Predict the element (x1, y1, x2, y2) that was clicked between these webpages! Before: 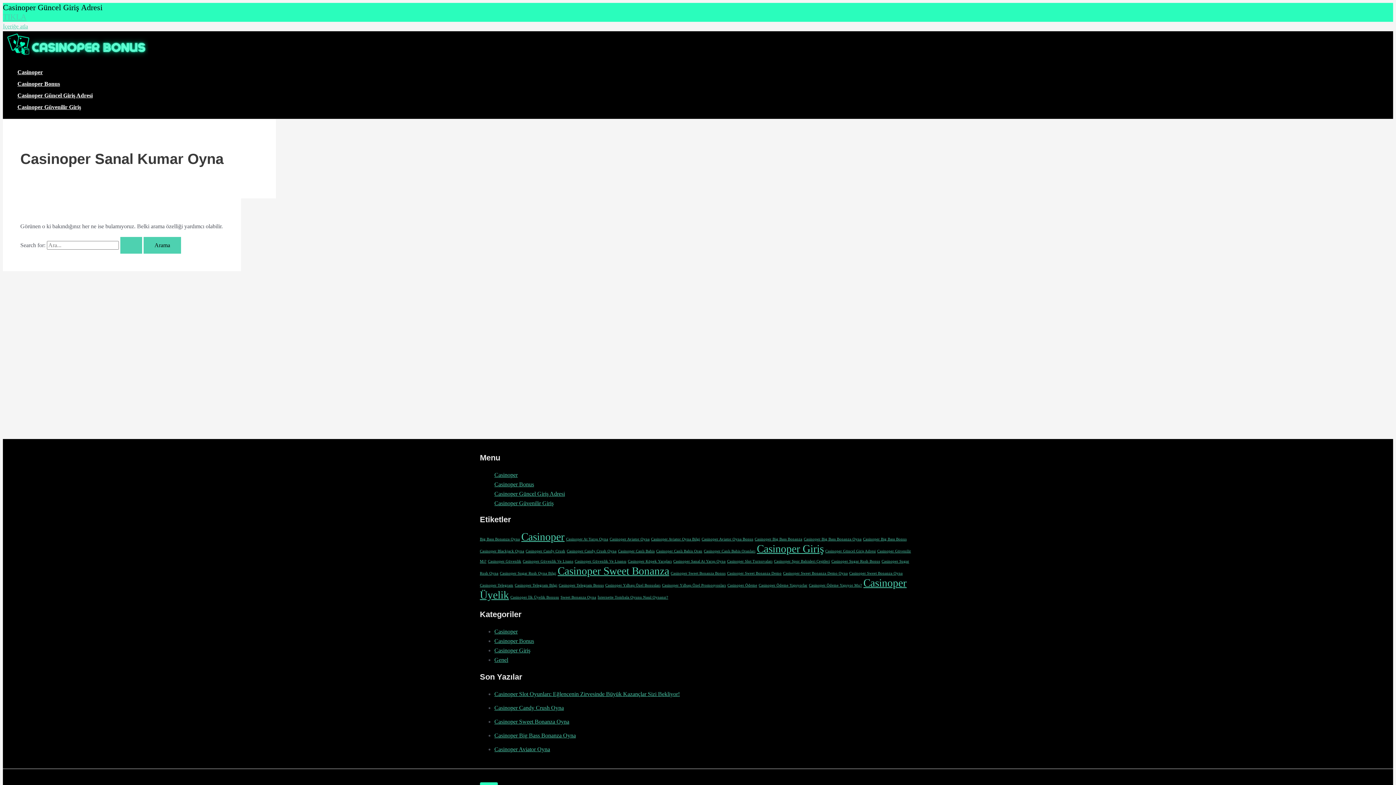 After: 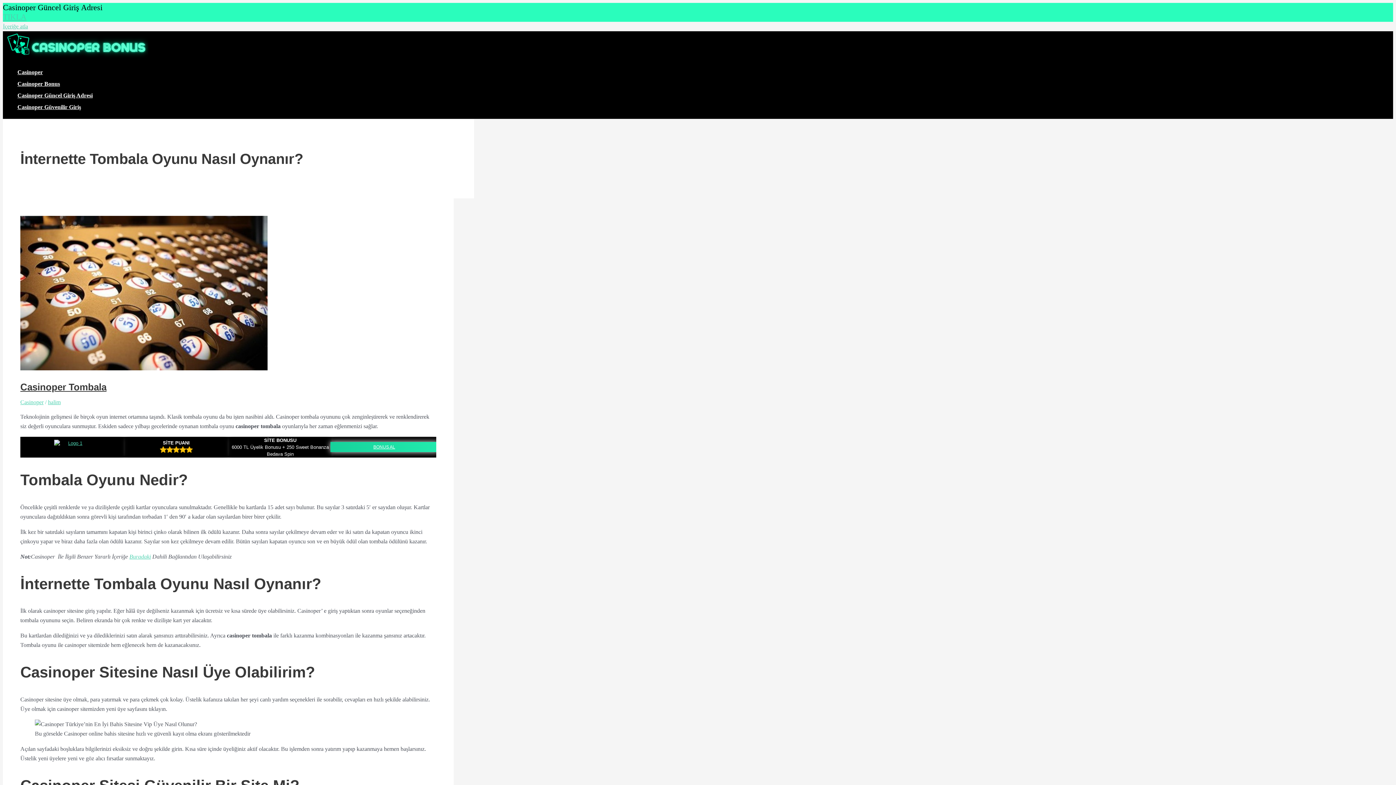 Action: bbox: (597, 595, 668, 599) label: İnternette Tombala Oyunu Nasıl Oynanır? (1 öge)